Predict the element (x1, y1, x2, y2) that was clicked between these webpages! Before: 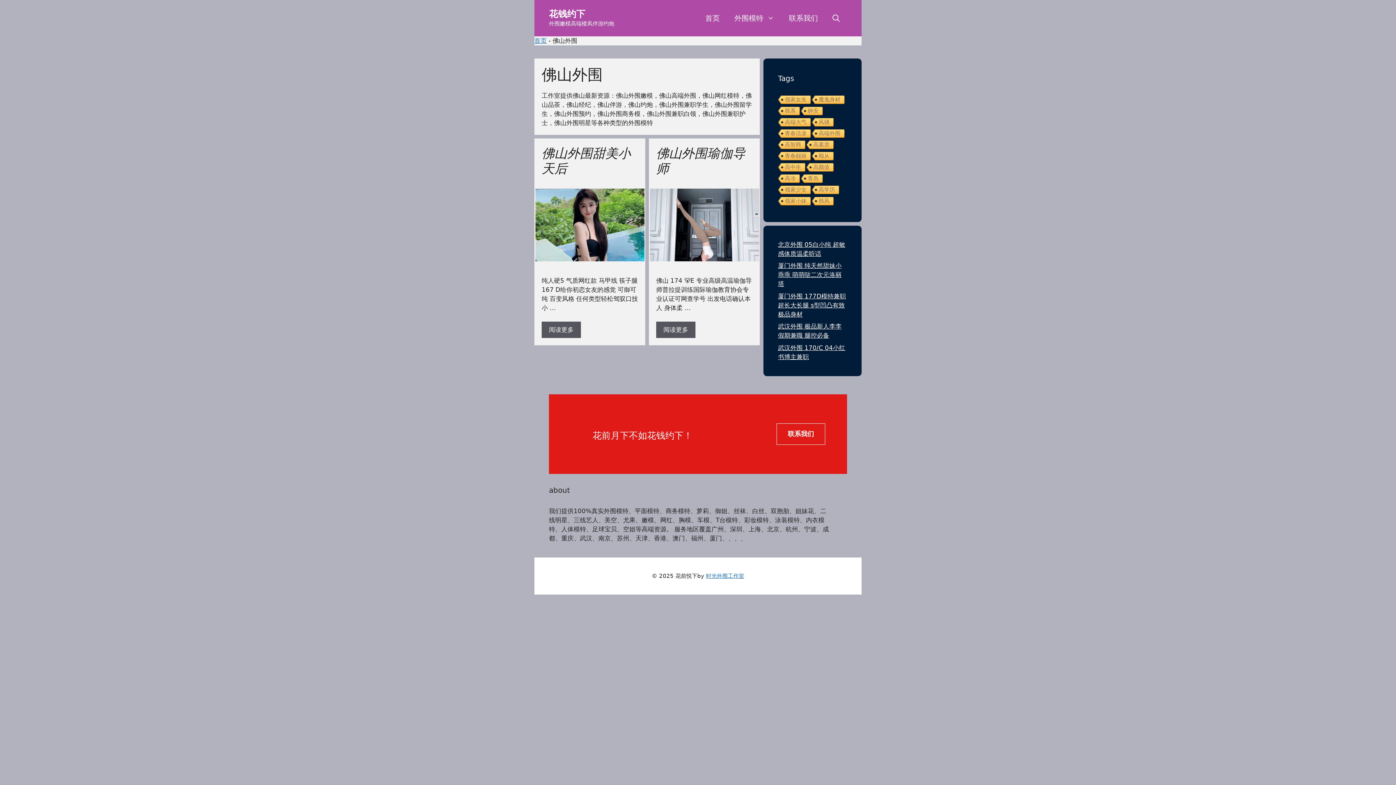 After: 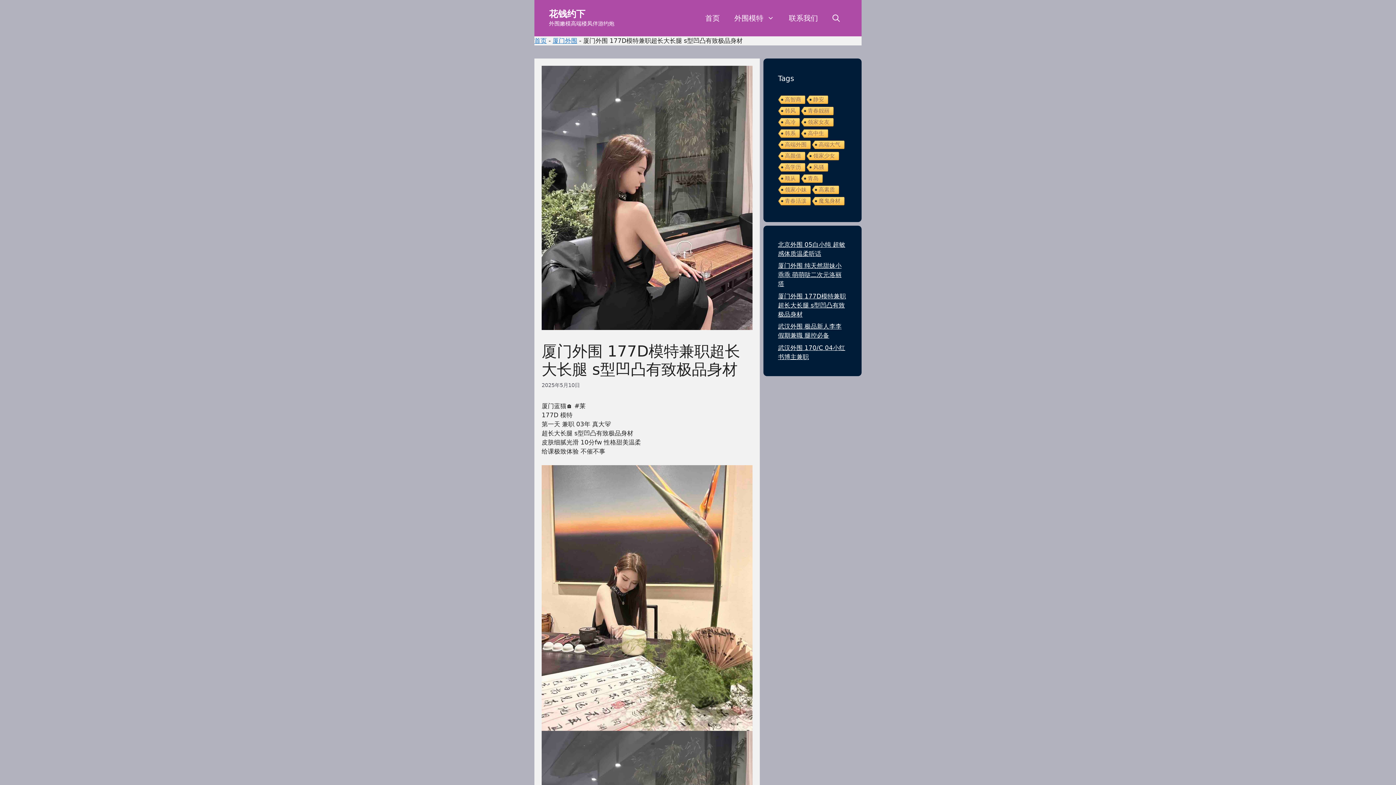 Action: bbox: (778, 292, 846, 318) label: 厦门外围 177D模特兼职超长大长腿 s型凹凸有致极品身材